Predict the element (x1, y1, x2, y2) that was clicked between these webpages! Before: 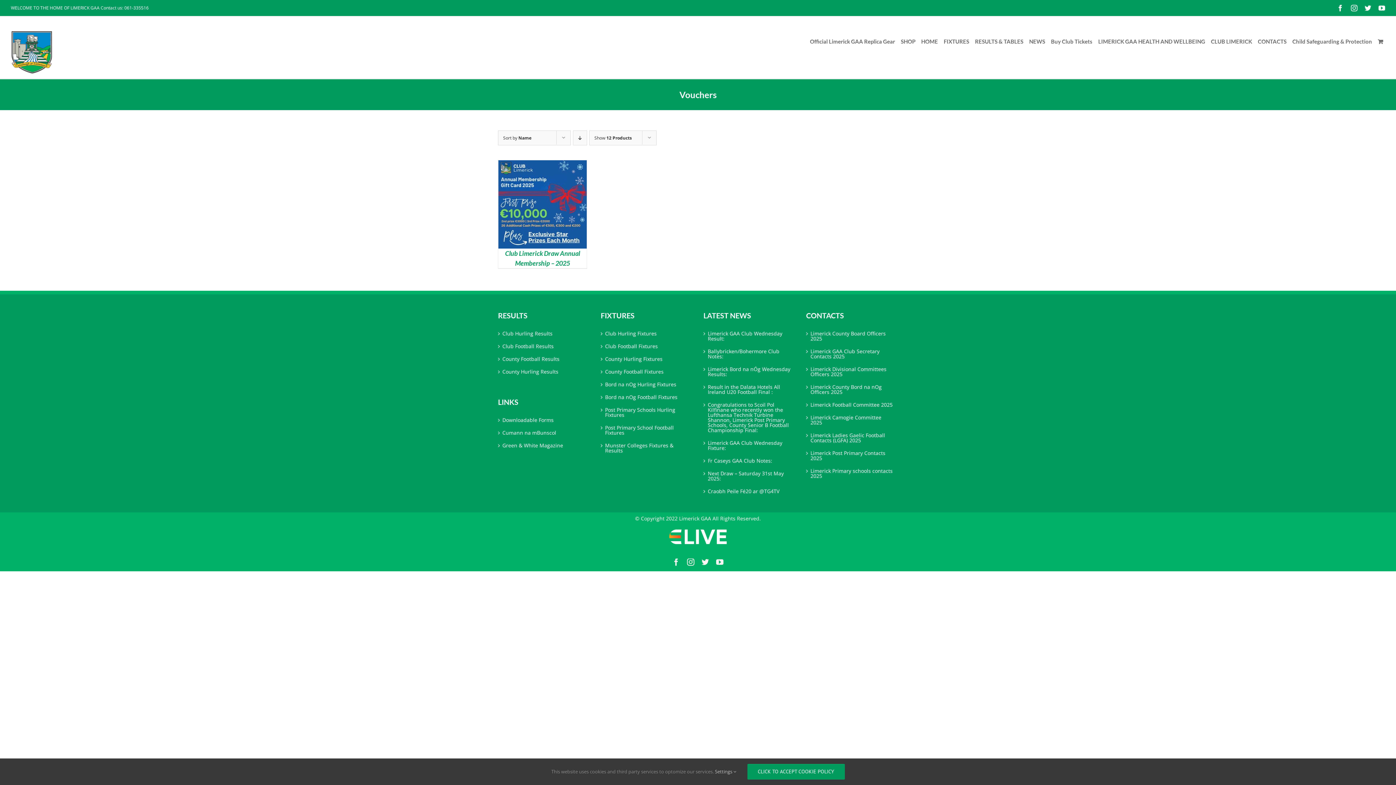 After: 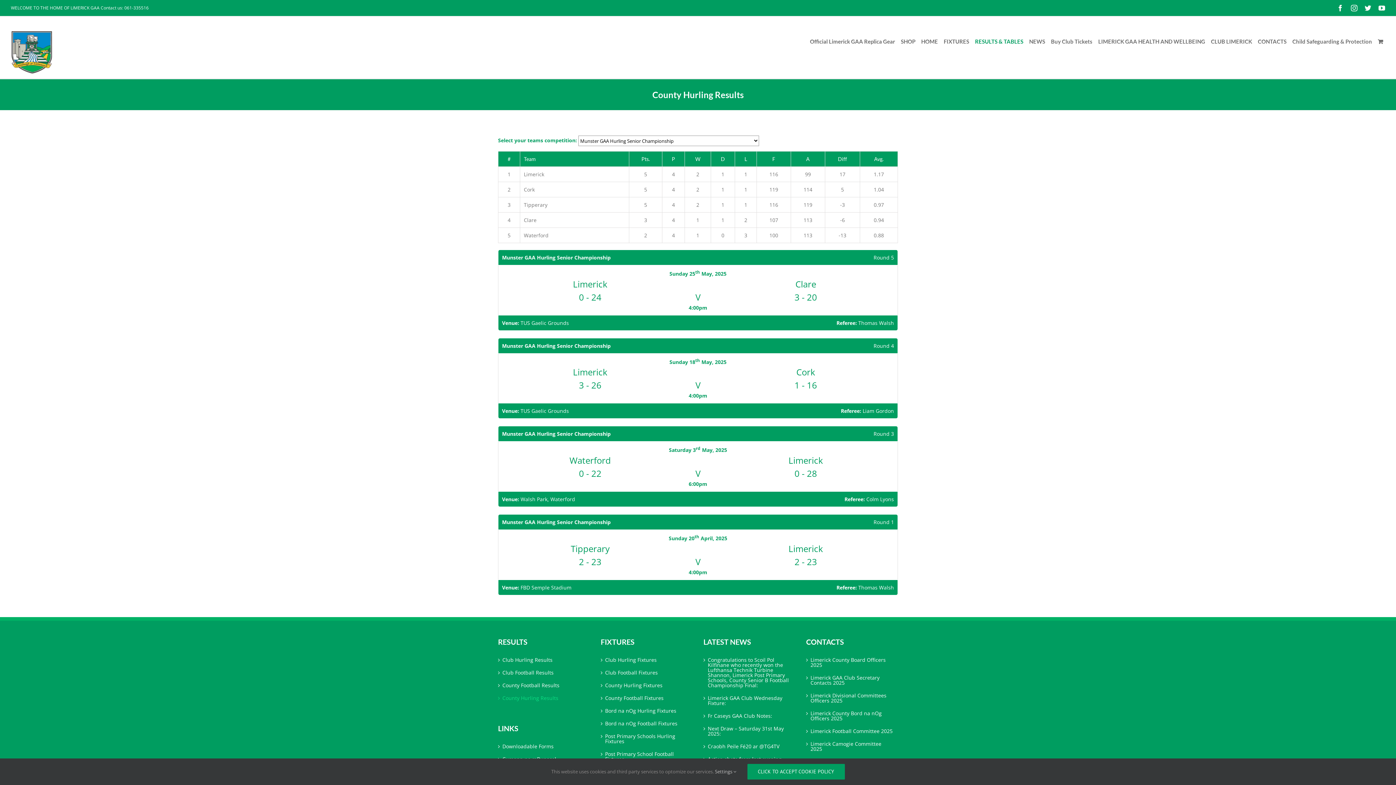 Action: bbox: (502, 369, 586, 374) label: County Hurling Results